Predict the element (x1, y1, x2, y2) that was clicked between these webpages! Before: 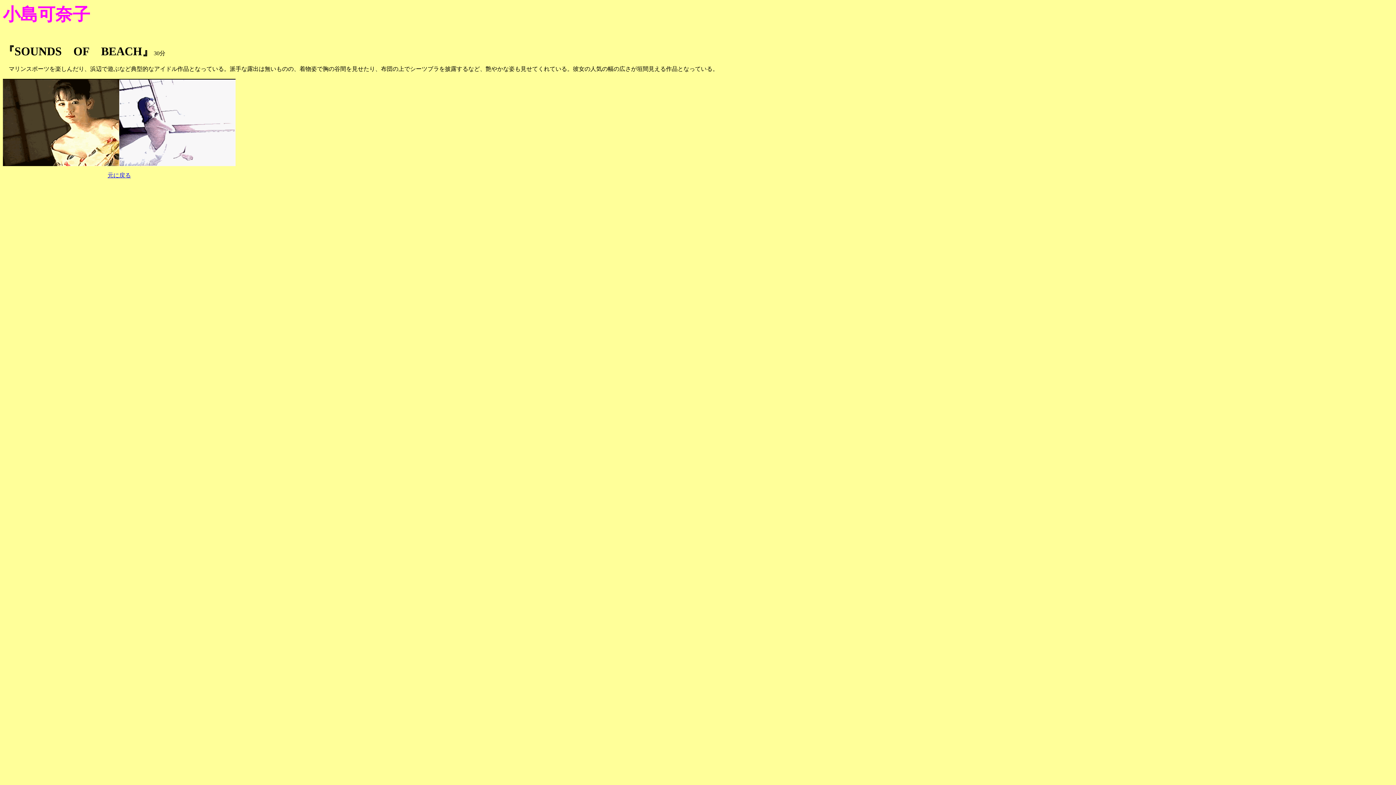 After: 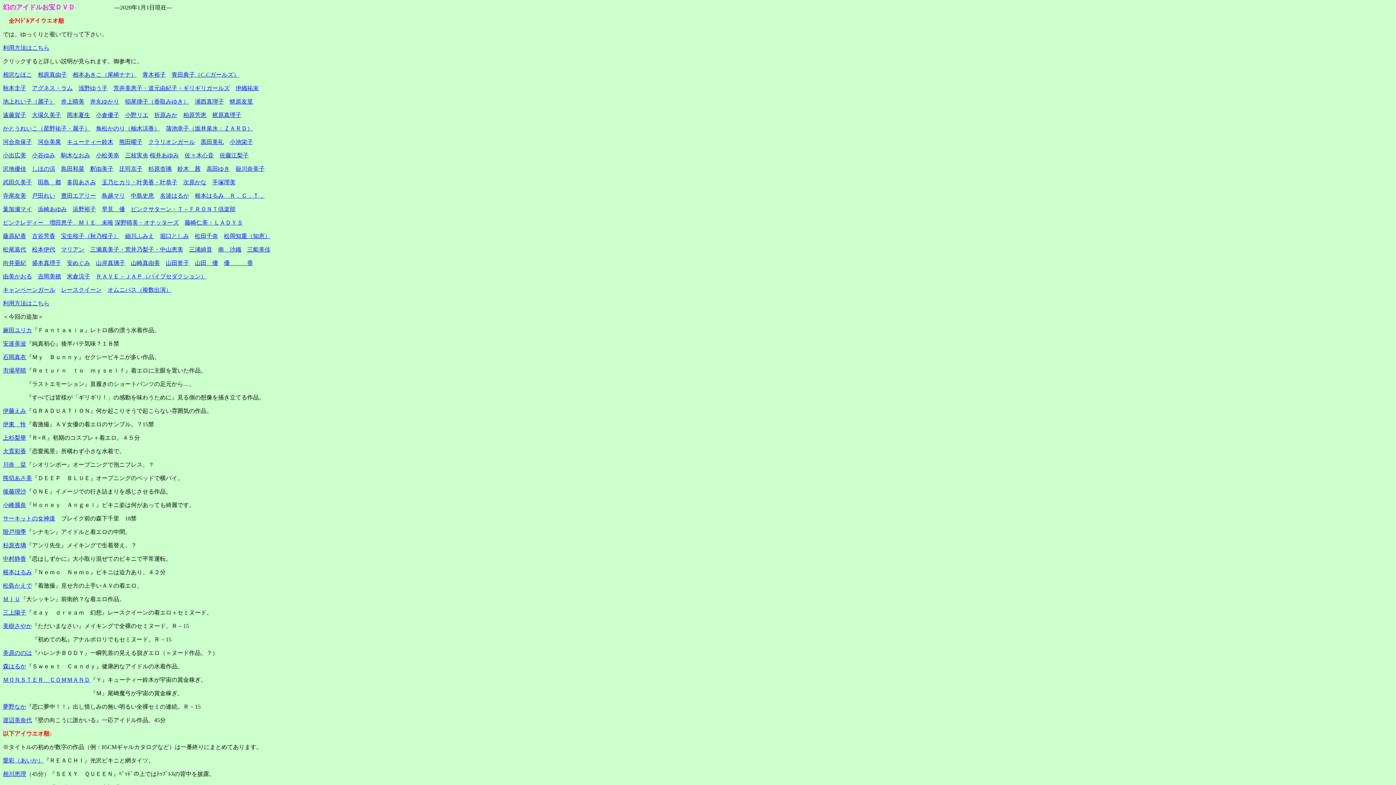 Action: bbox: (107, 172, 130, 178) label: 元に戻る